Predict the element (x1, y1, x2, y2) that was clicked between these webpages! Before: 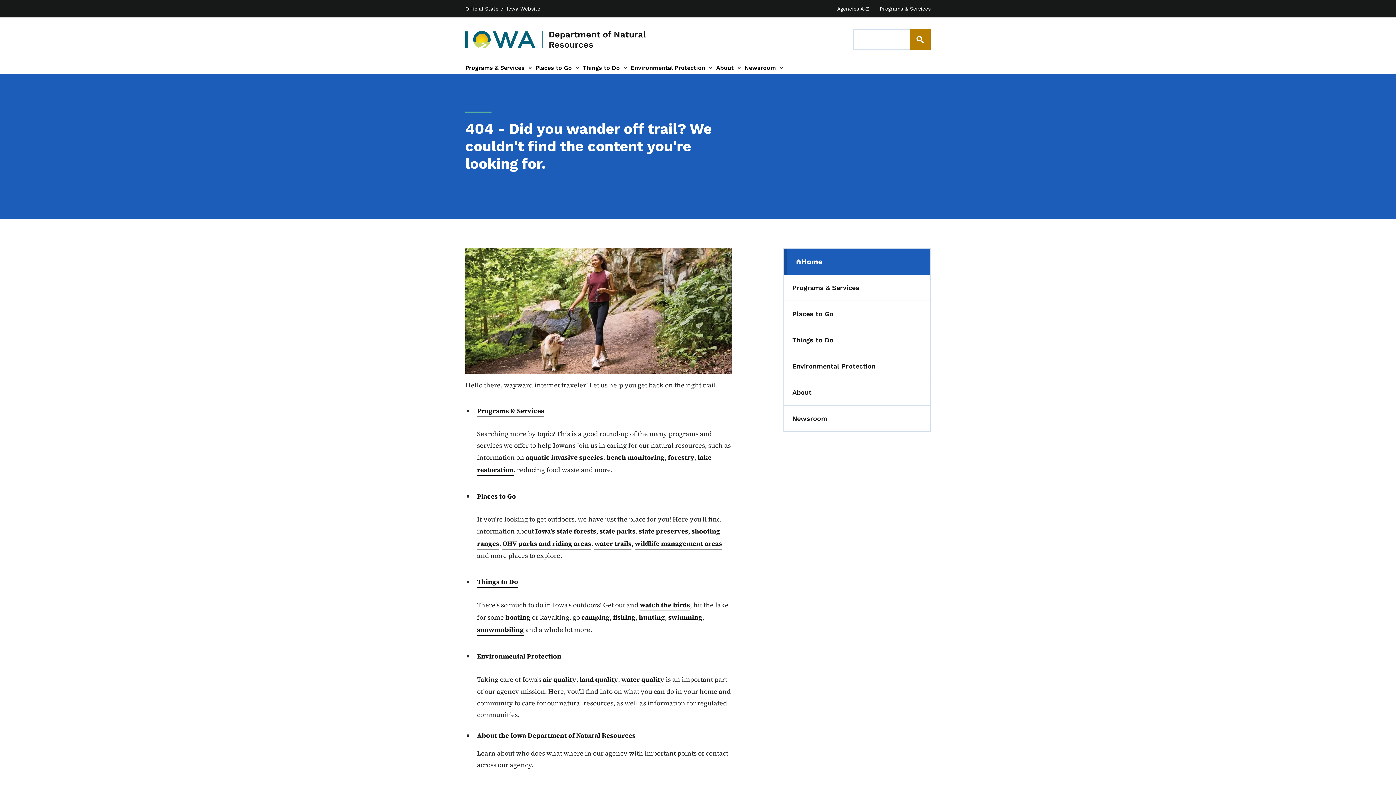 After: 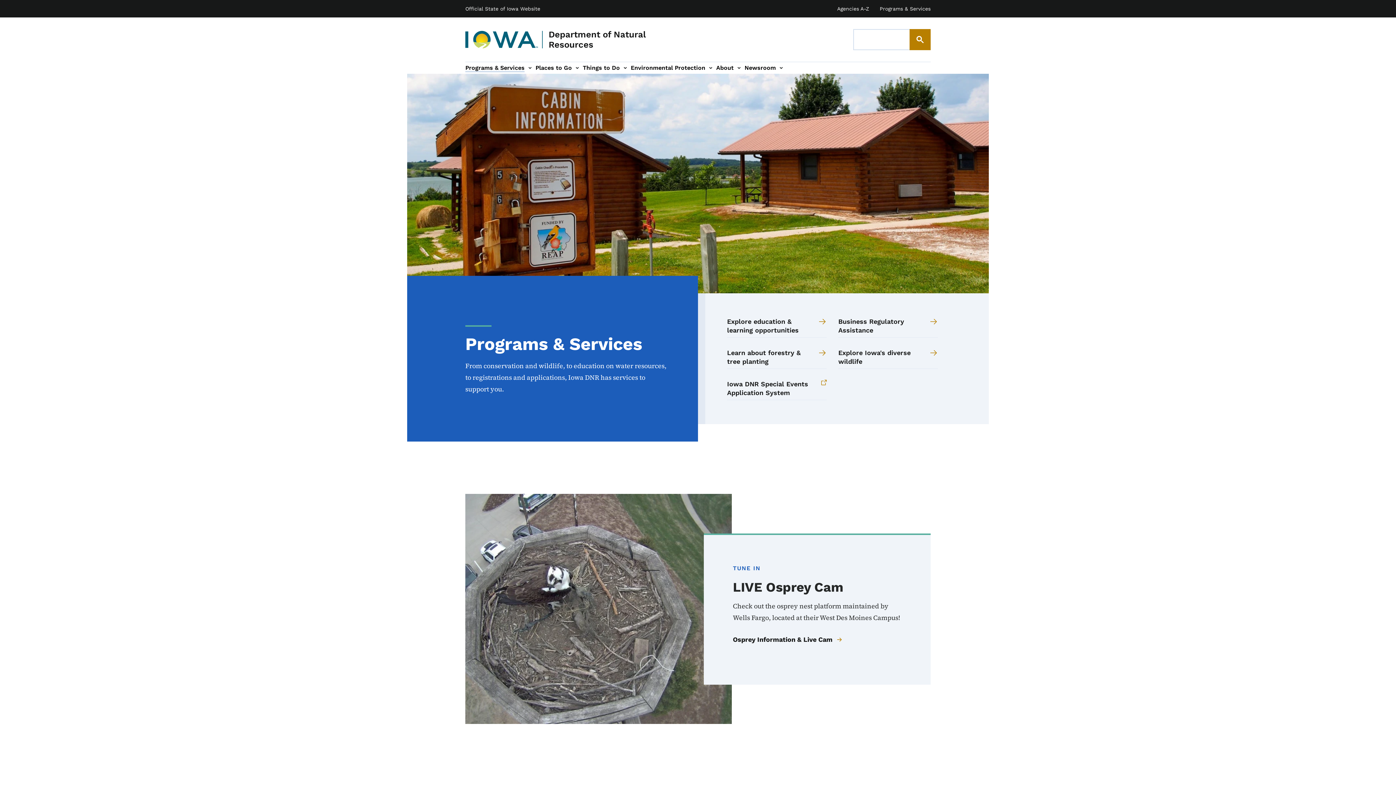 Action: bbox: (465, 63, 524, 72) label: Programs & Services